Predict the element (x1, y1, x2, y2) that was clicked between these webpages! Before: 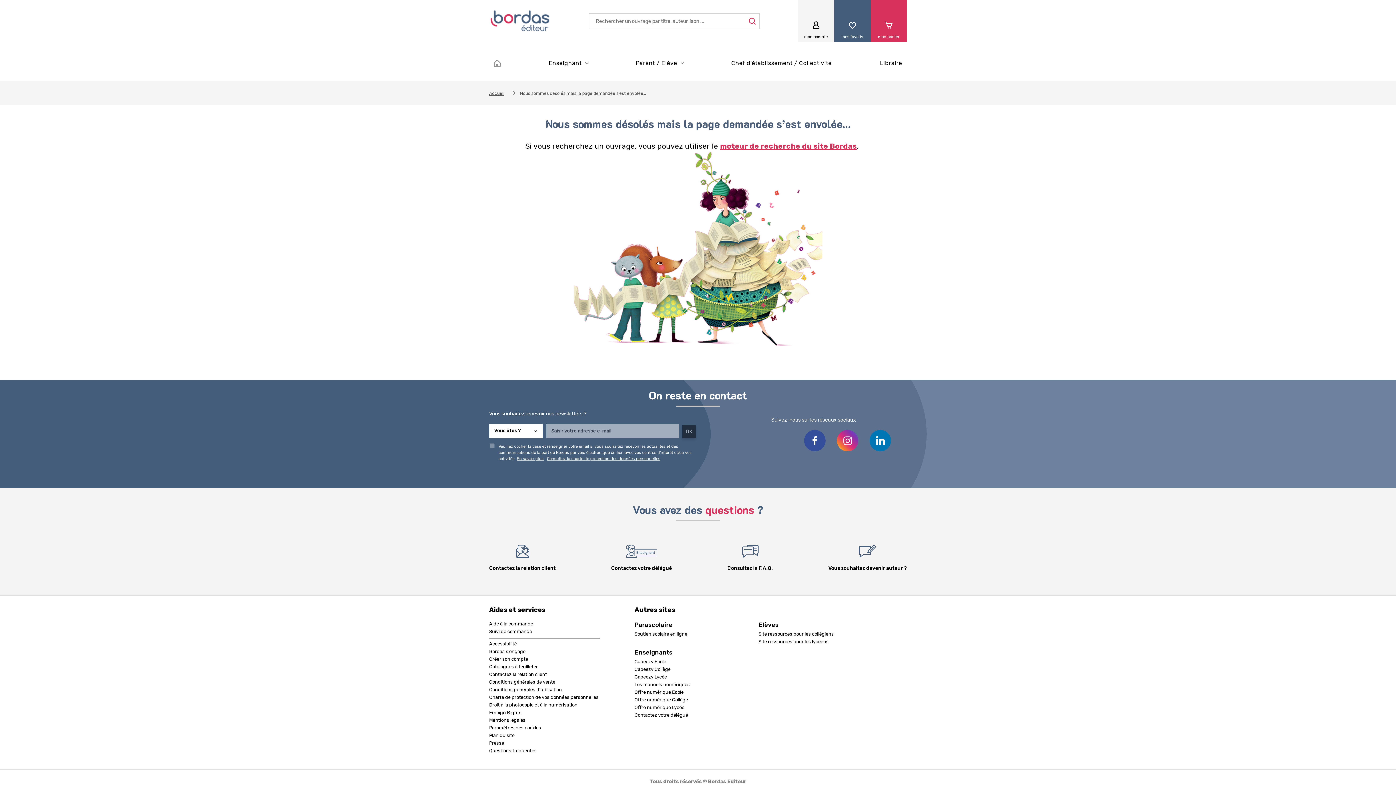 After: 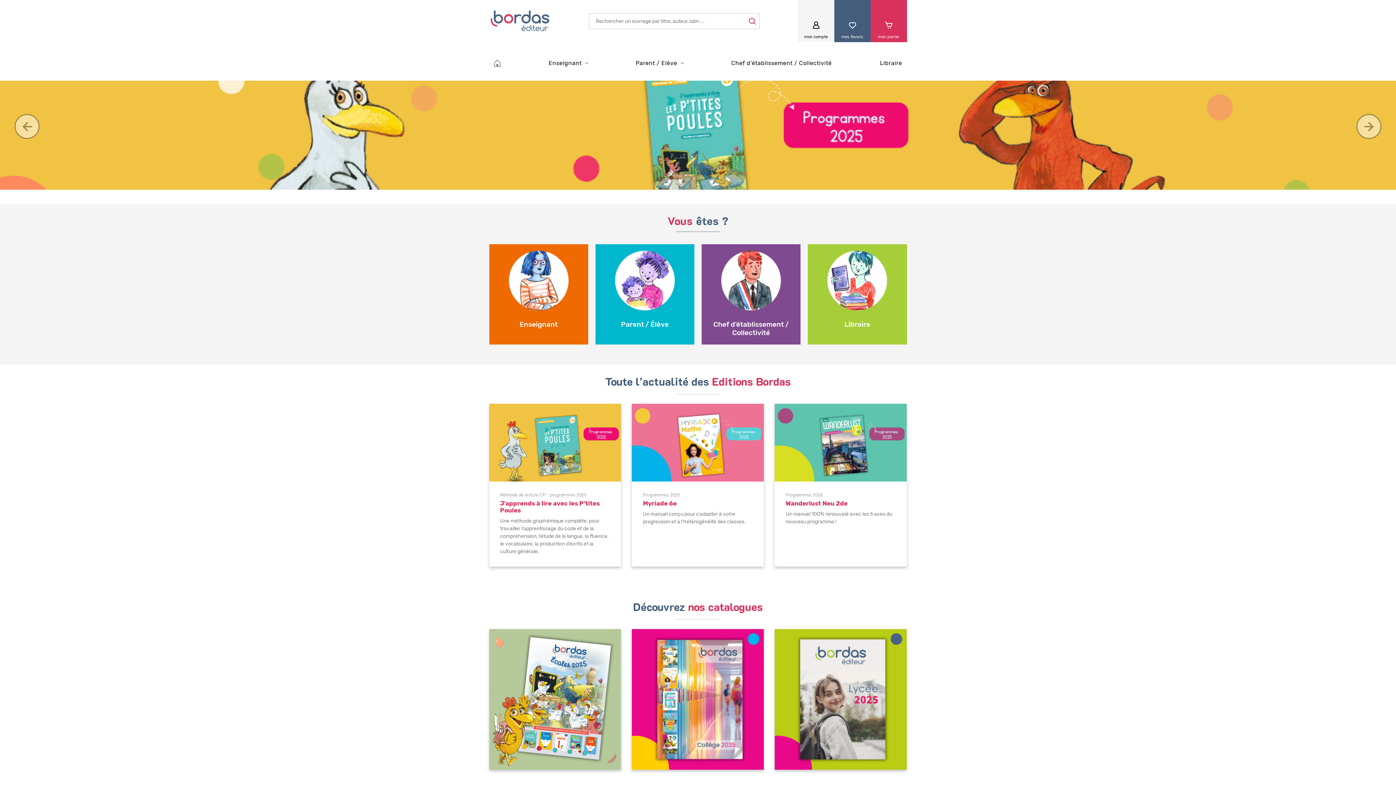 Action: bbox: (489, 10, 551, 32)